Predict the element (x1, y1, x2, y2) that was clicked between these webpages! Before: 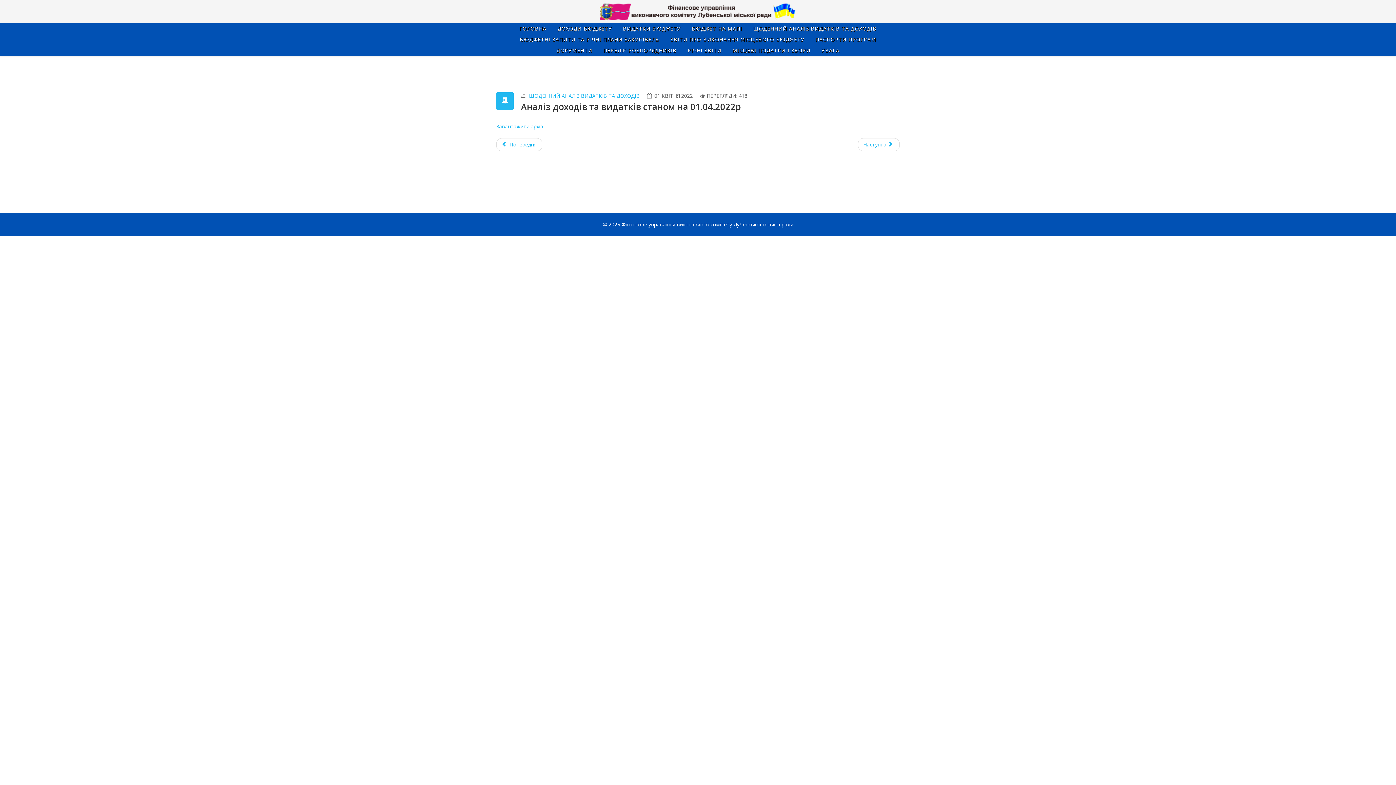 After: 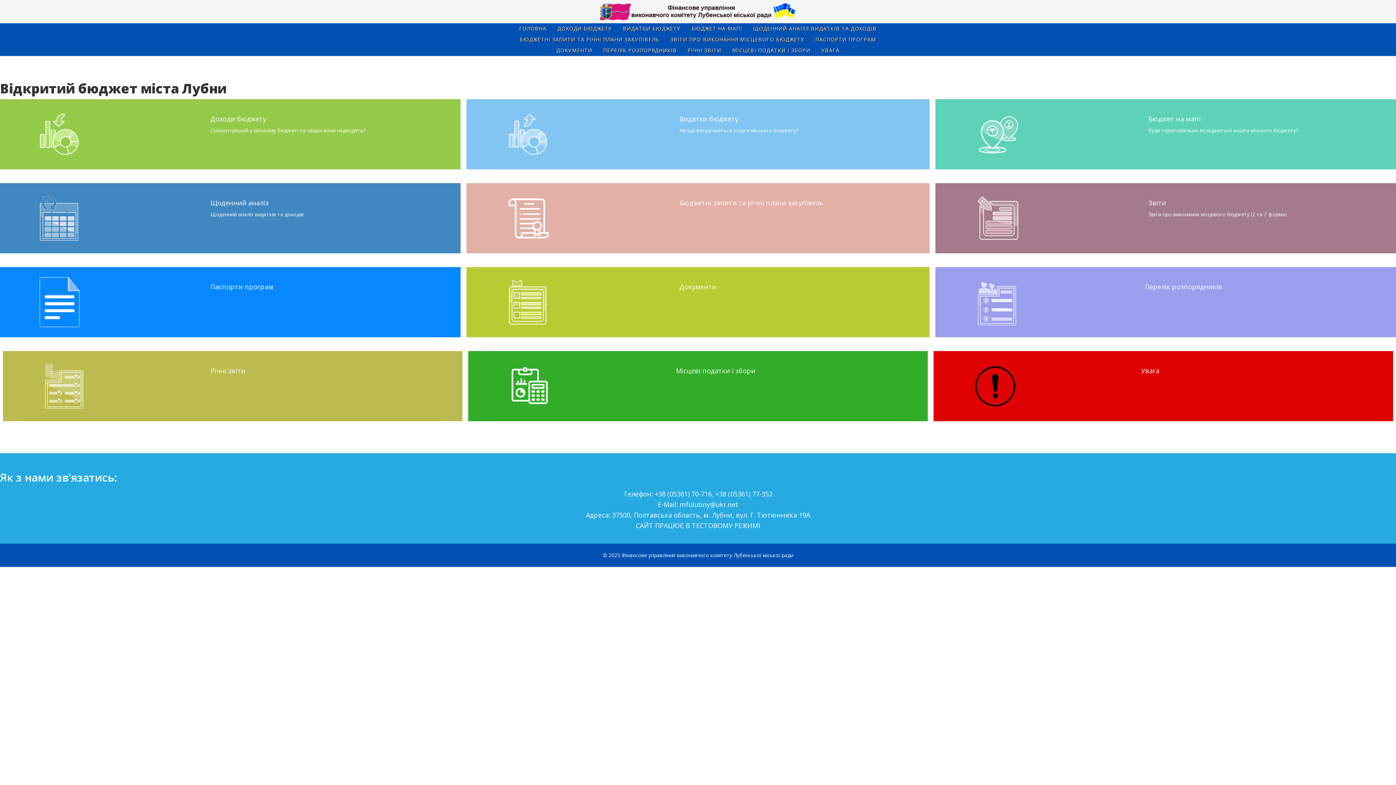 Action: bbox: (514, 23, 552, 34) label: ГОЛОВНА